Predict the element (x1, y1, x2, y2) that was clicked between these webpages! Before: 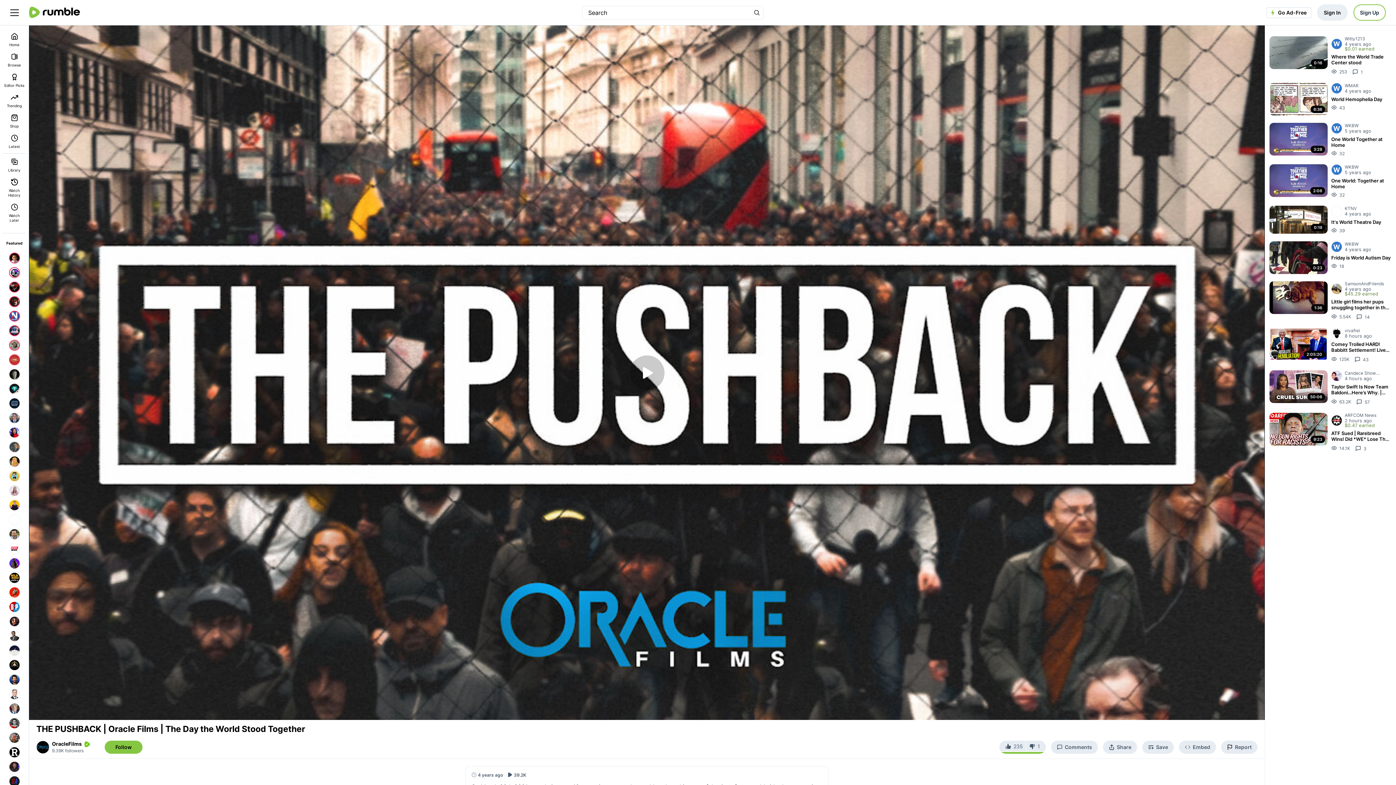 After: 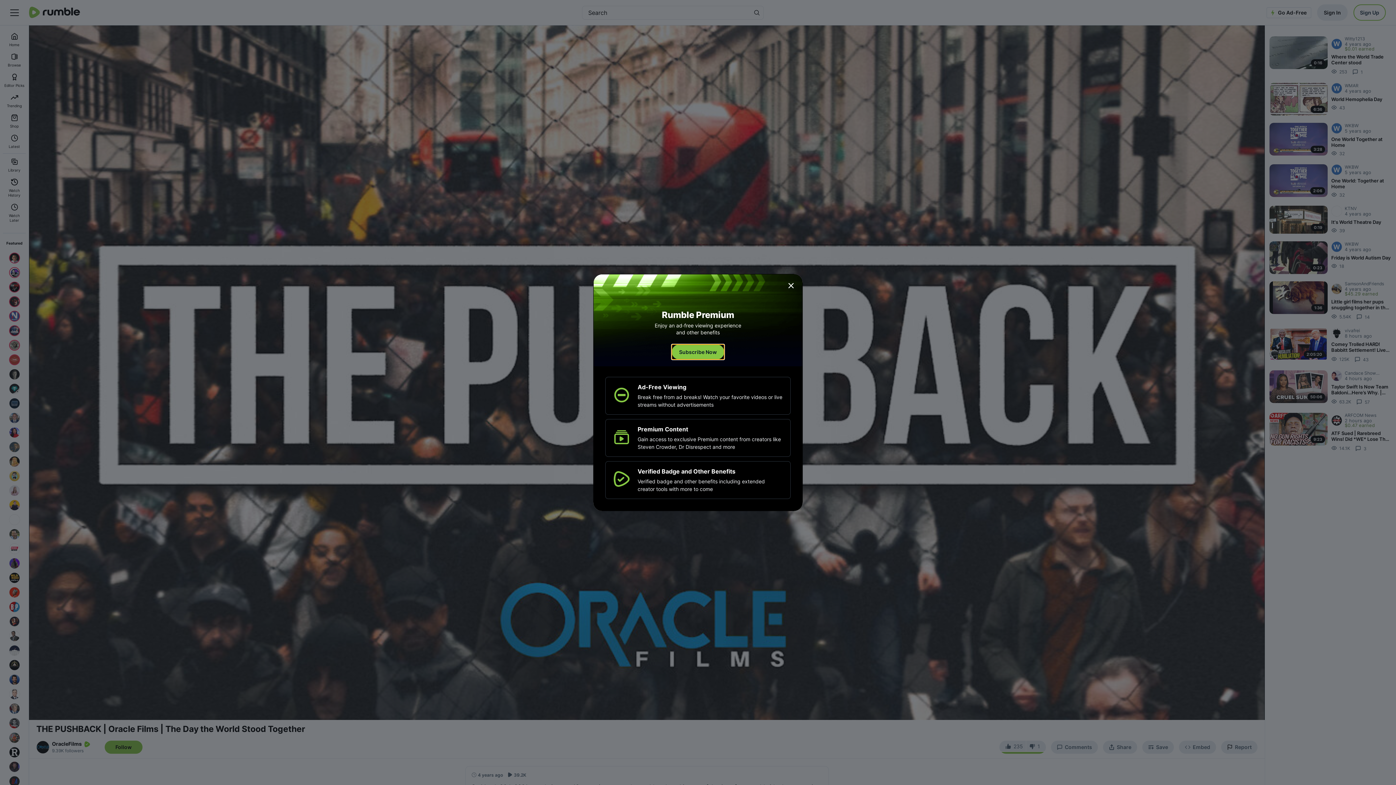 Action: label: Go Ad-Free bbox: (1267, 7, 1311, 18)